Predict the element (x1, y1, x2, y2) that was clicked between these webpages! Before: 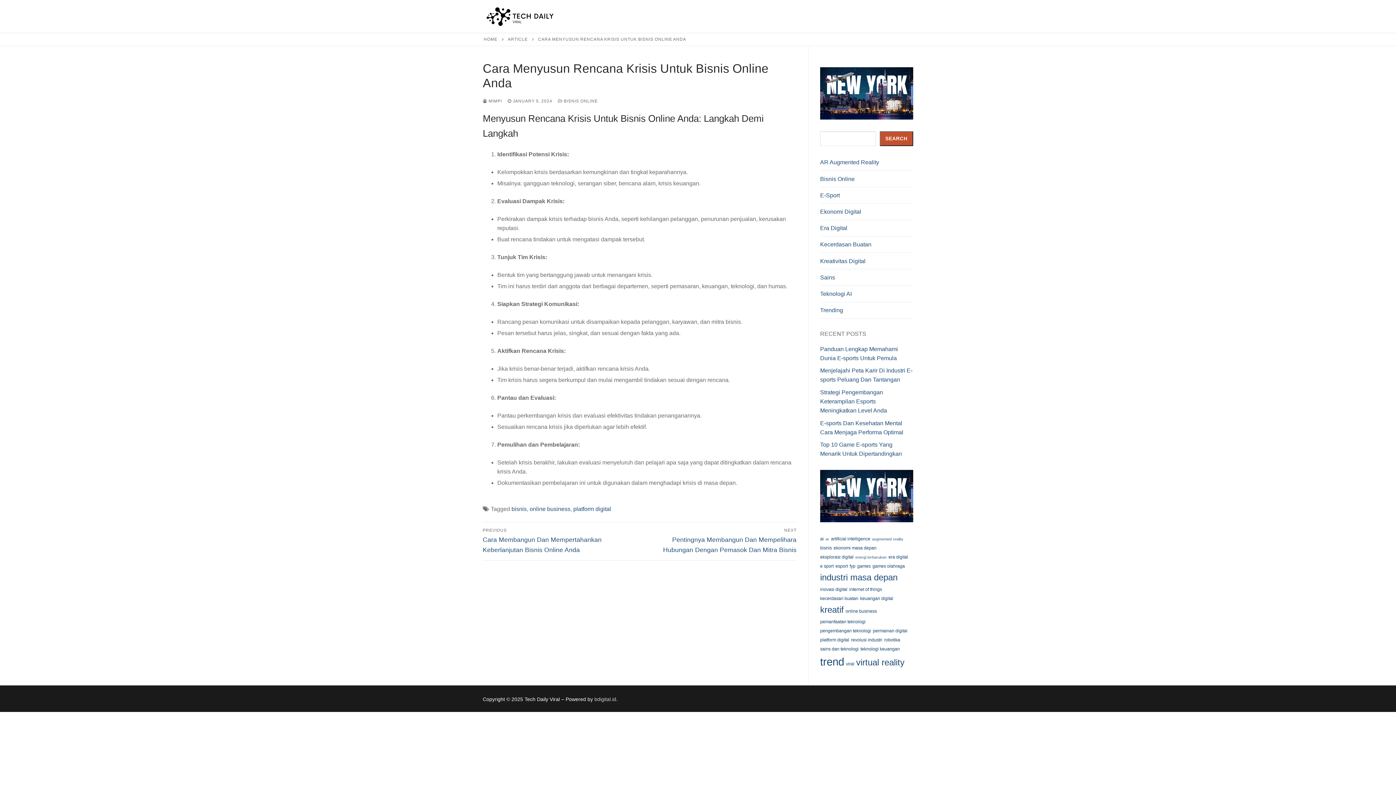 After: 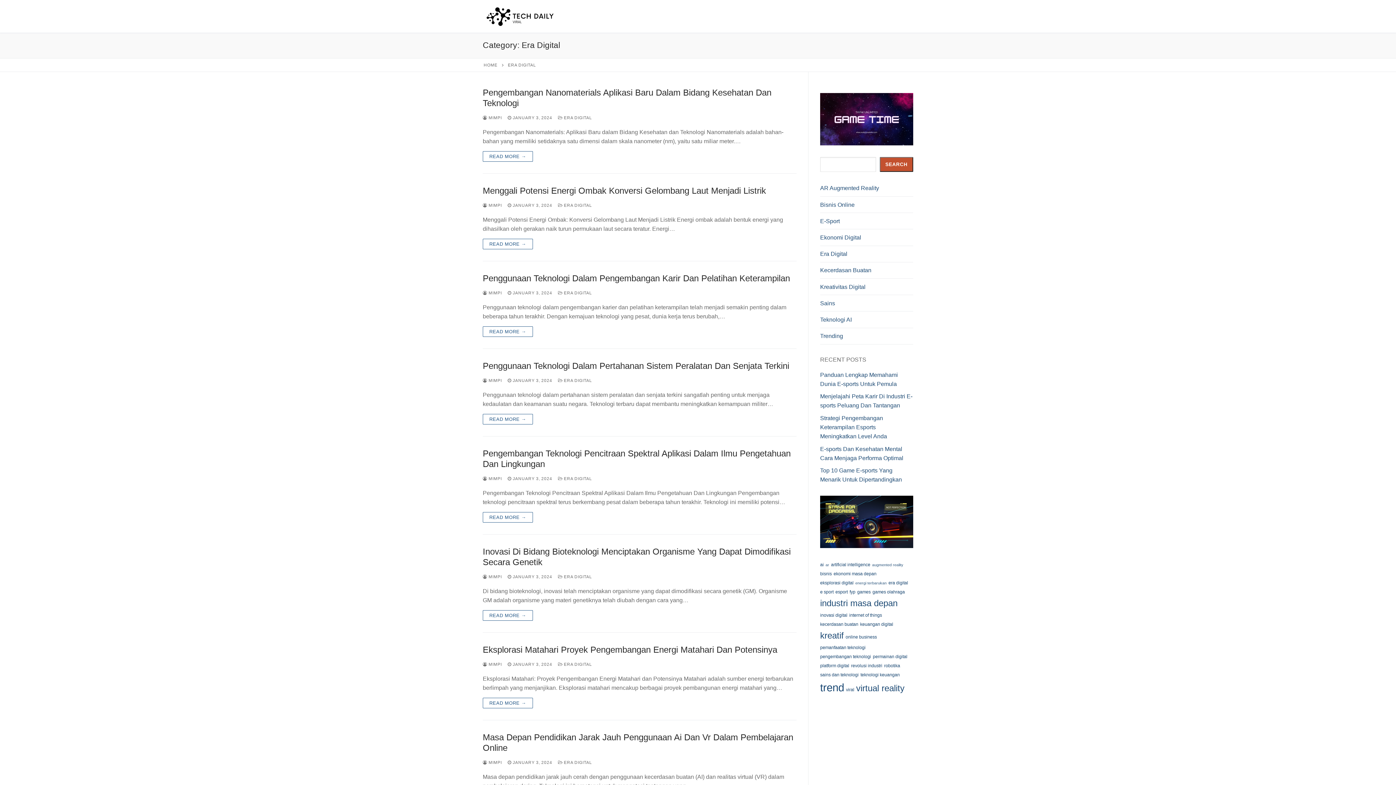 Action: bbox: (820, 223, 913, 236) label: Era Digital